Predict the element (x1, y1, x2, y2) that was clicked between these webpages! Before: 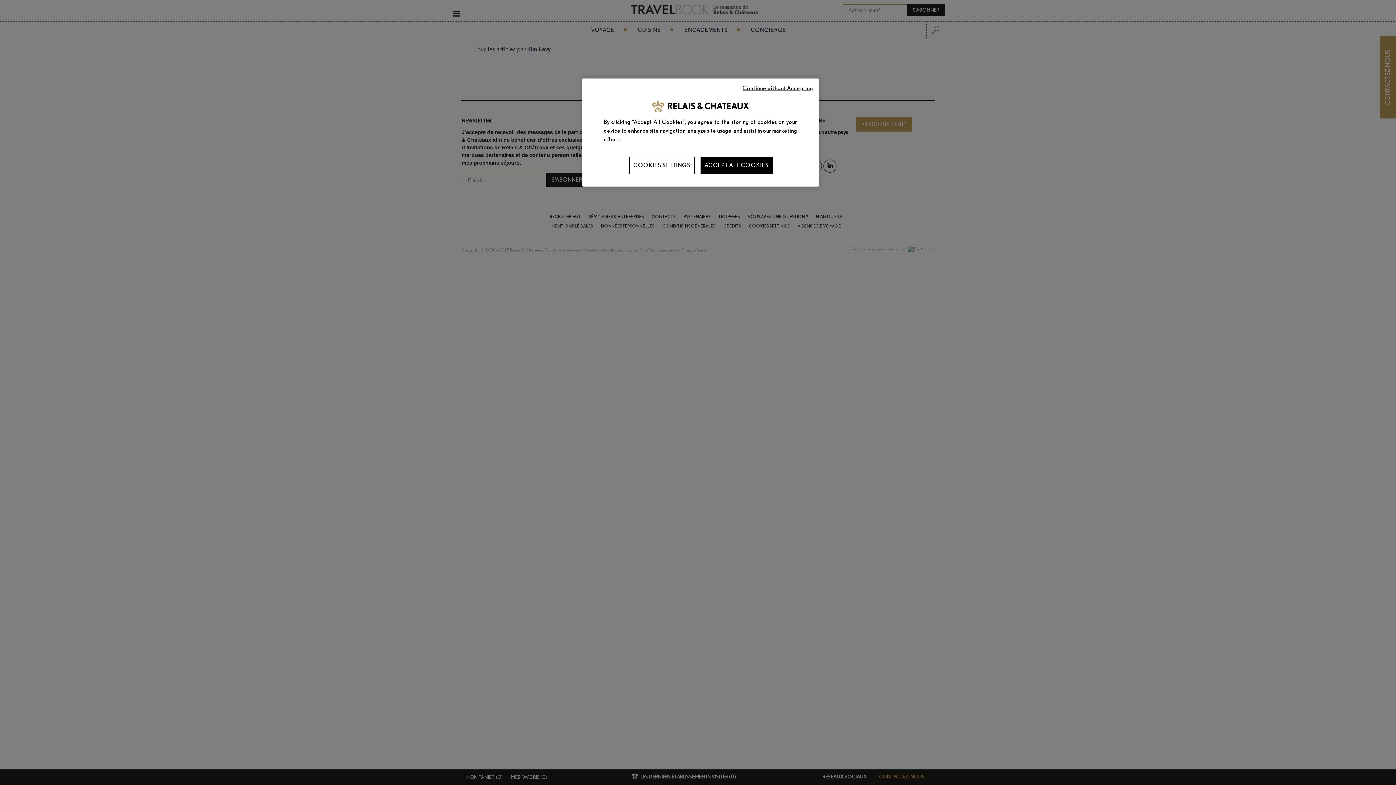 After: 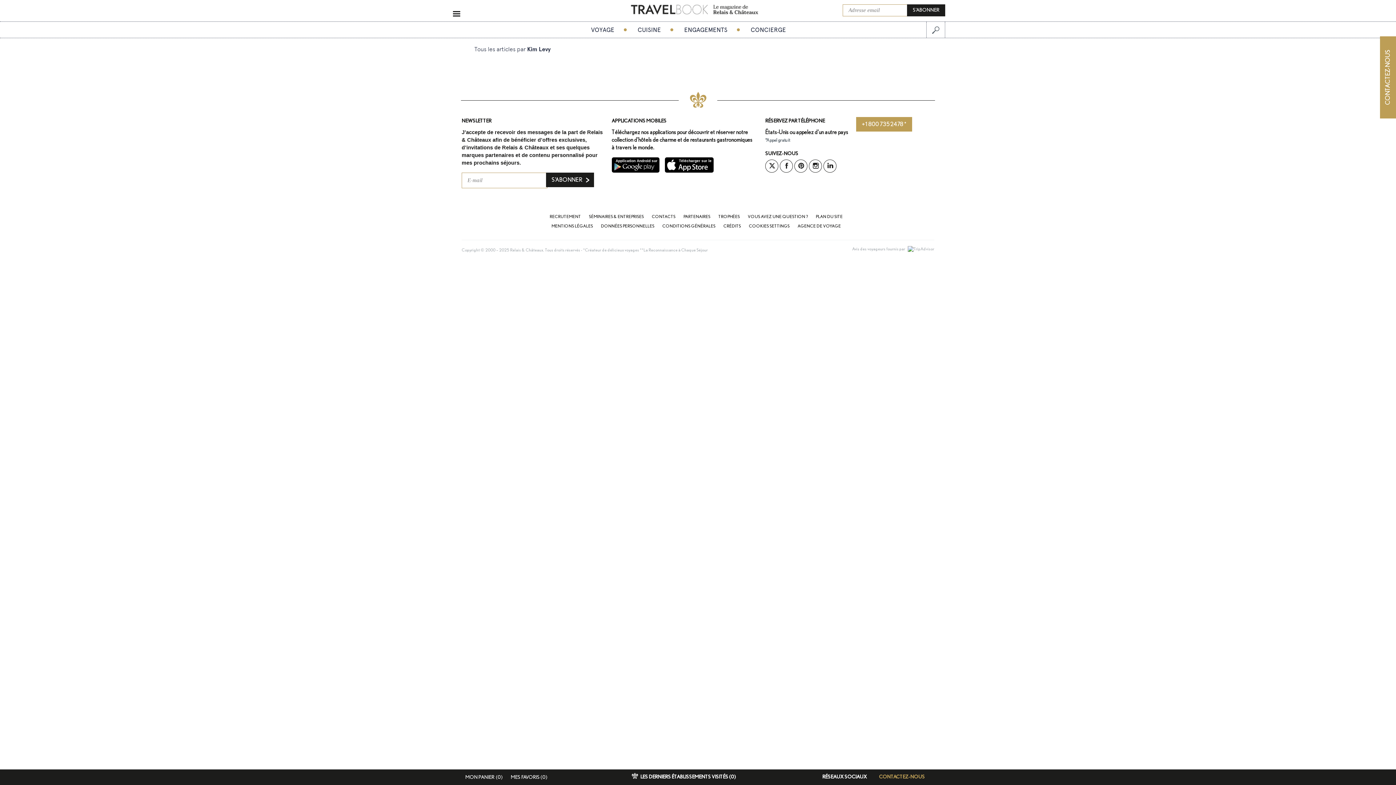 Action: label: ACCEPT ALL COOKIES bbox: (700, 156, 773, 174)